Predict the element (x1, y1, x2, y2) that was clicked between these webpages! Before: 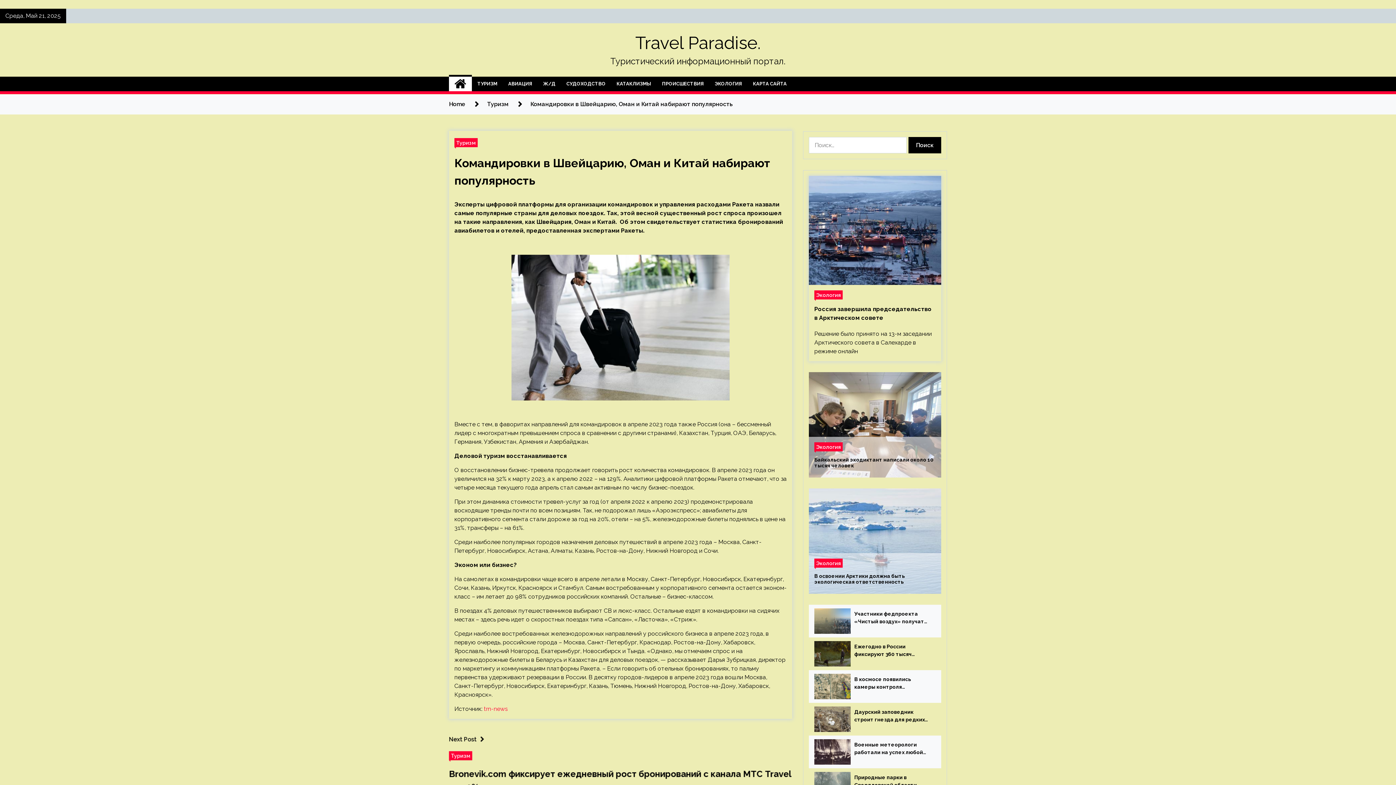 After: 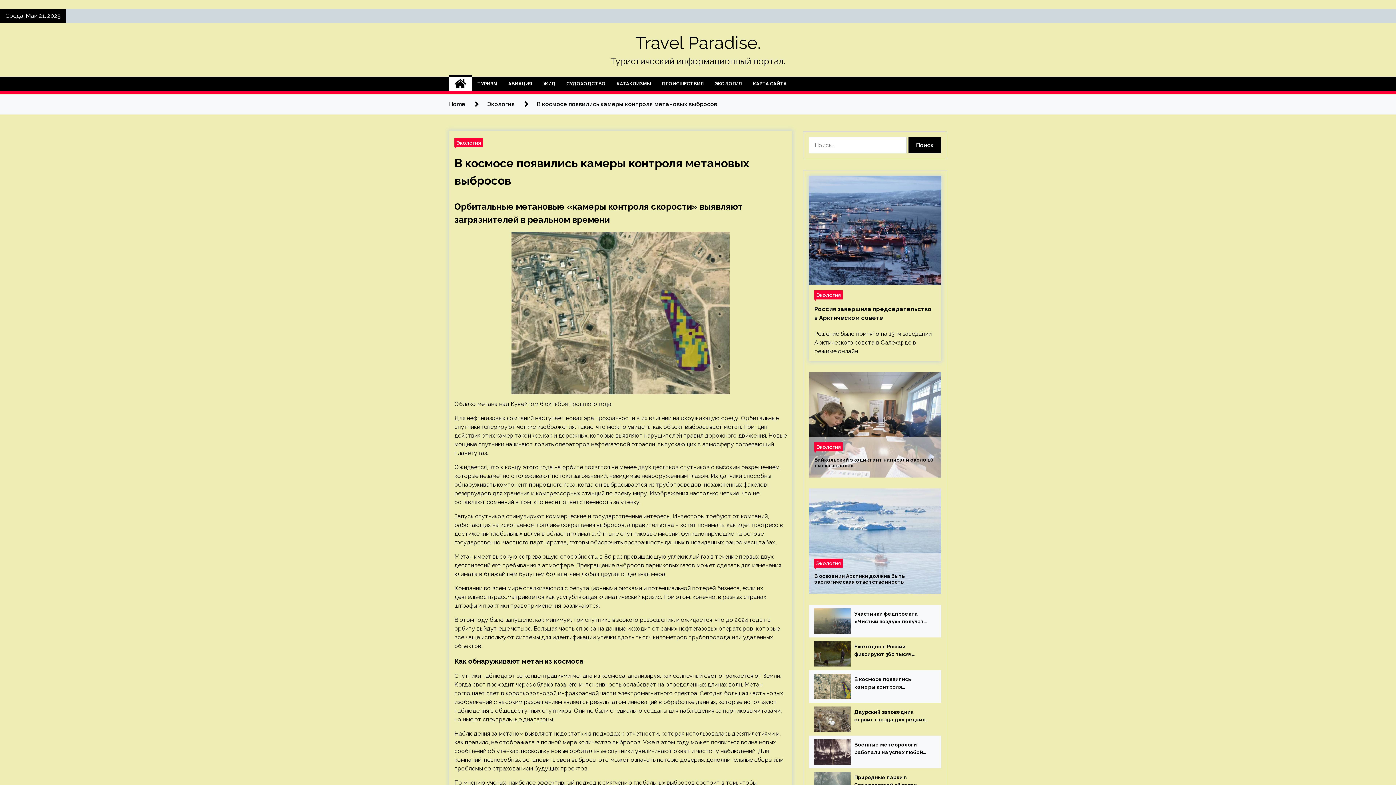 Action: bbox: (814, 674, 850, 699)